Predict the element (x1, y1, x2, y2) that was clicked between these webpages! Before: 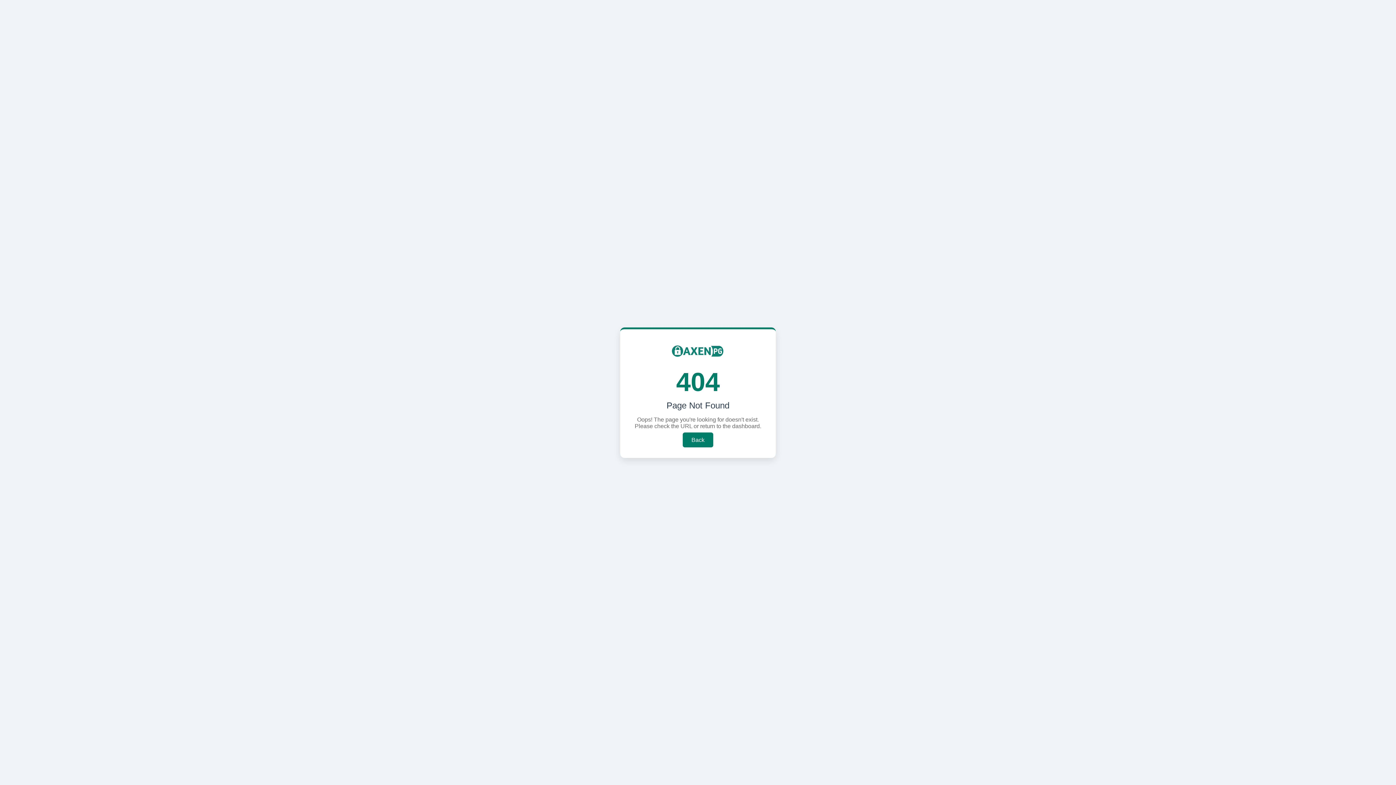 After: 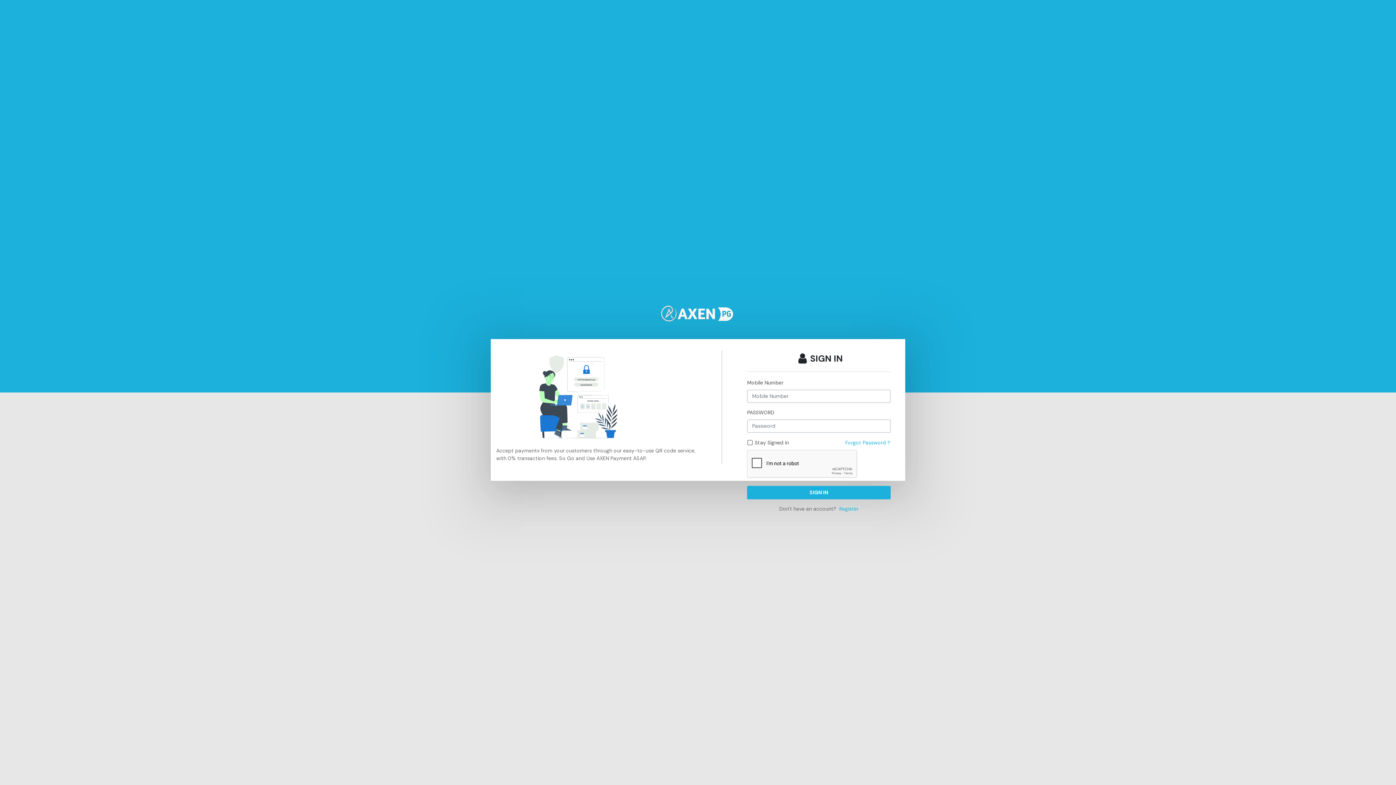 Action: label: Back bbox: (682, 432, 713, 447)